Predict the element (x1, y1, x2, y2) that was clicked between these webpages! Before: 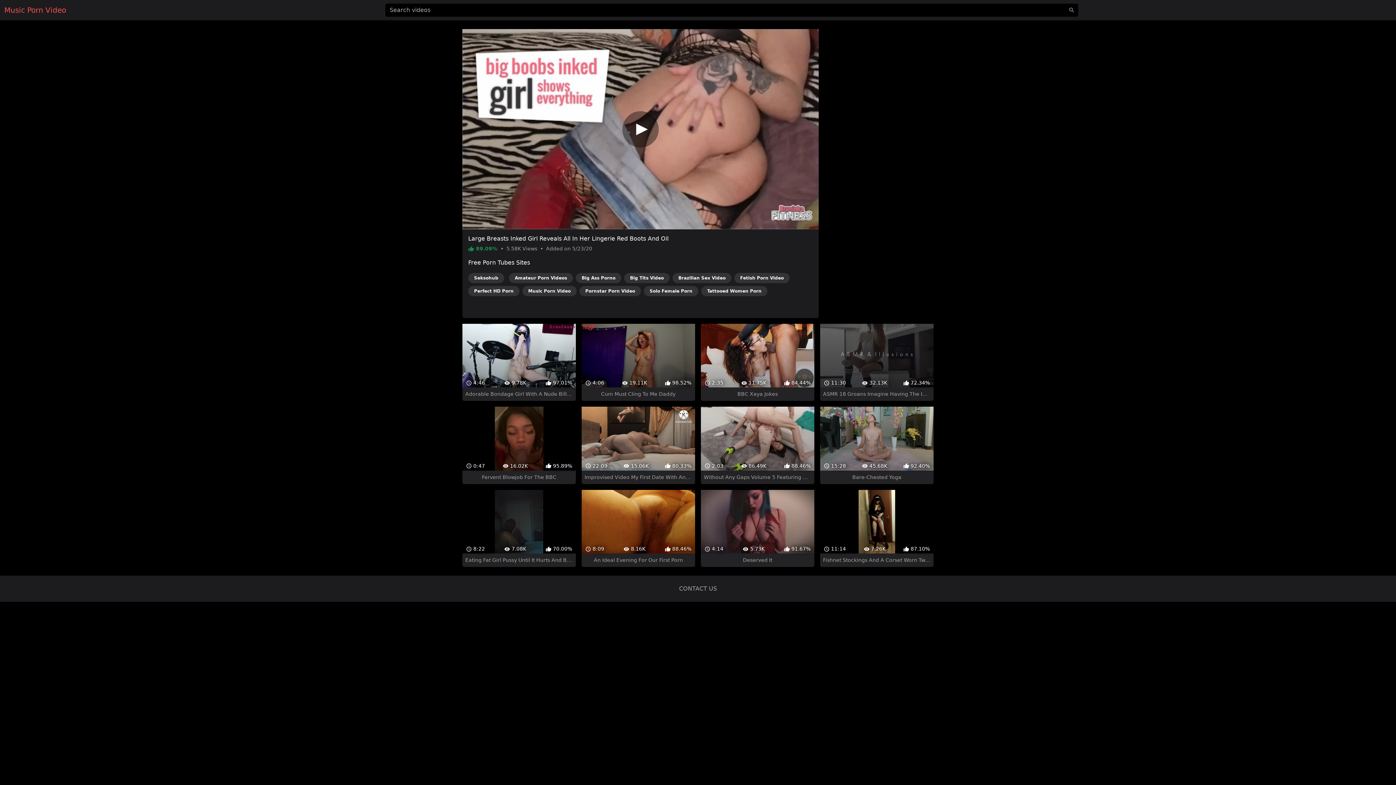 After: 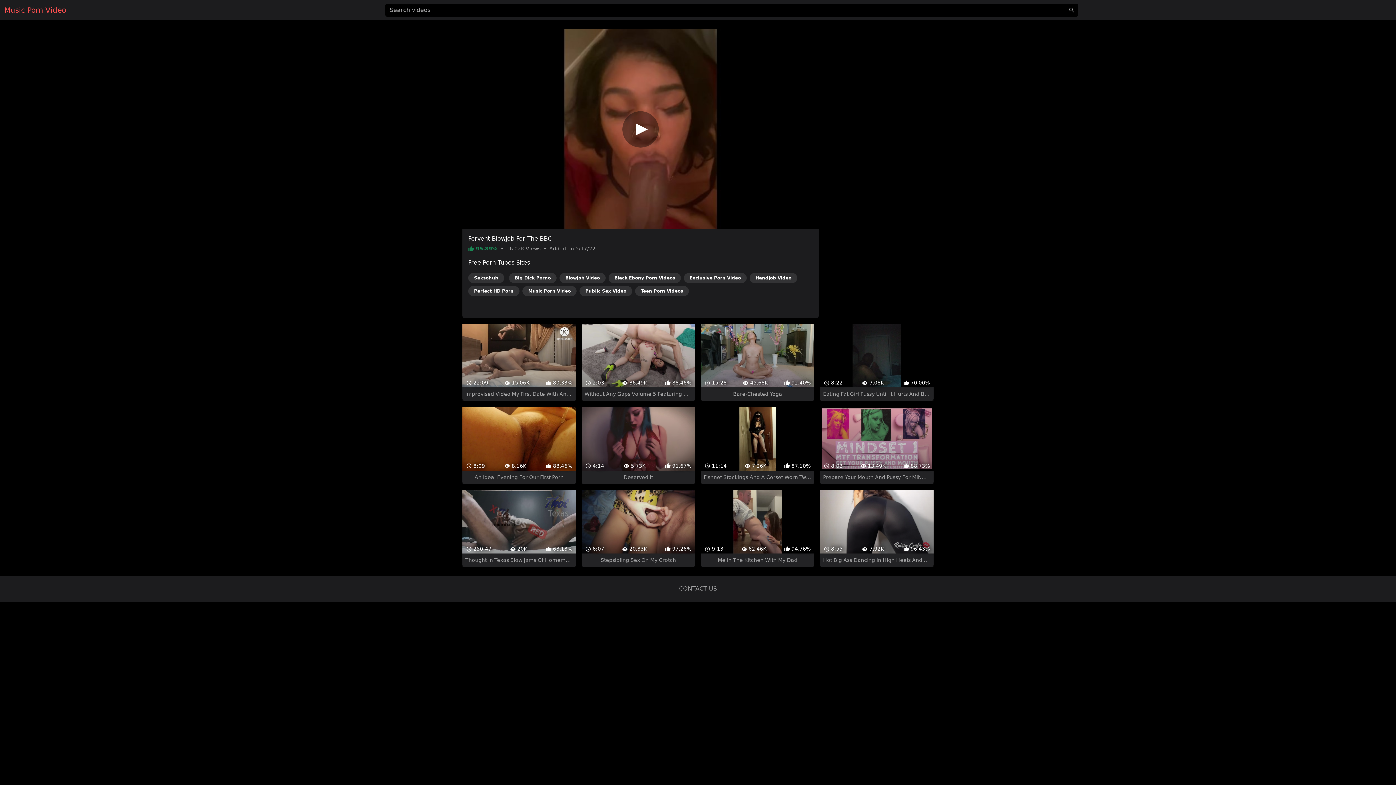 Action: label:  0:47
 16.02K
 95.89%
Fervent Blowjob For The BBC bbox: (462, 394, 575, 471)